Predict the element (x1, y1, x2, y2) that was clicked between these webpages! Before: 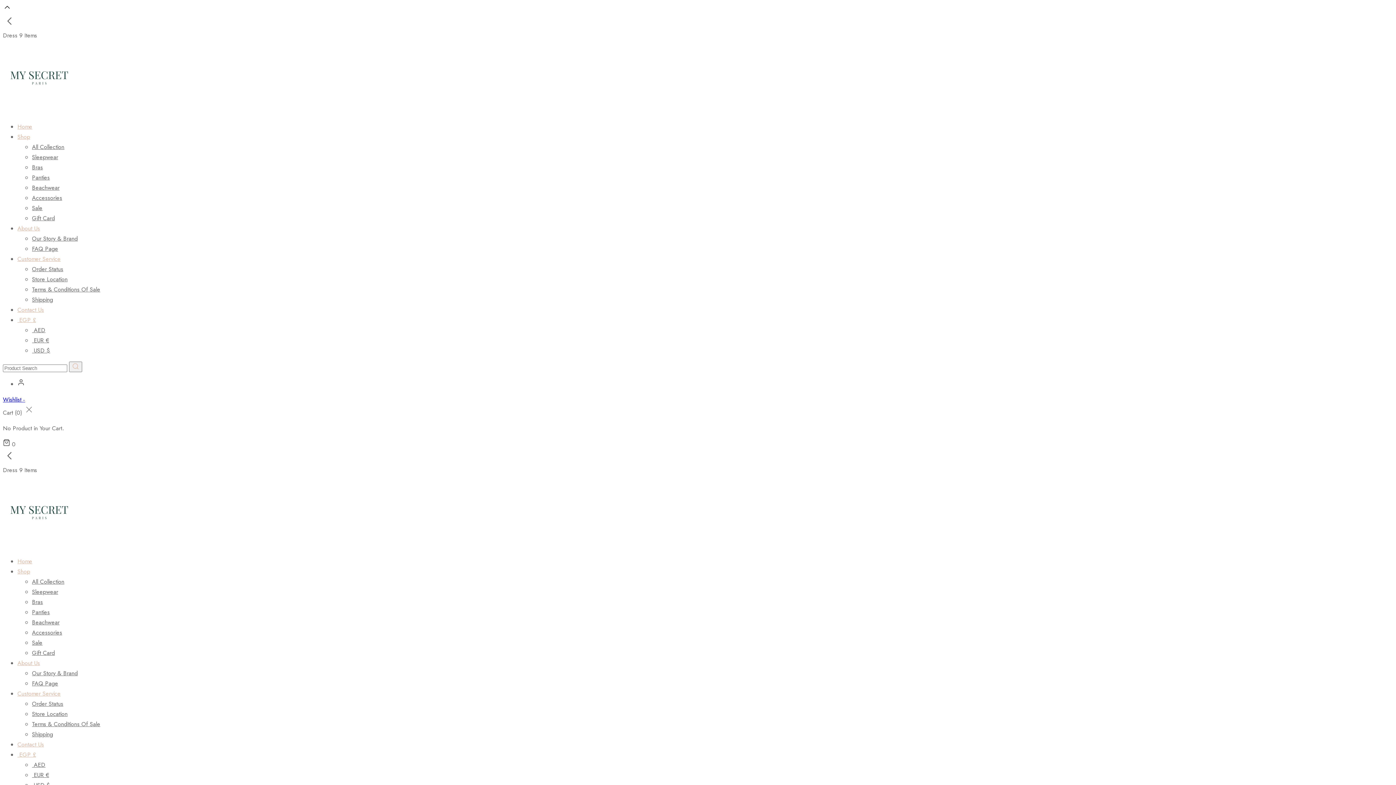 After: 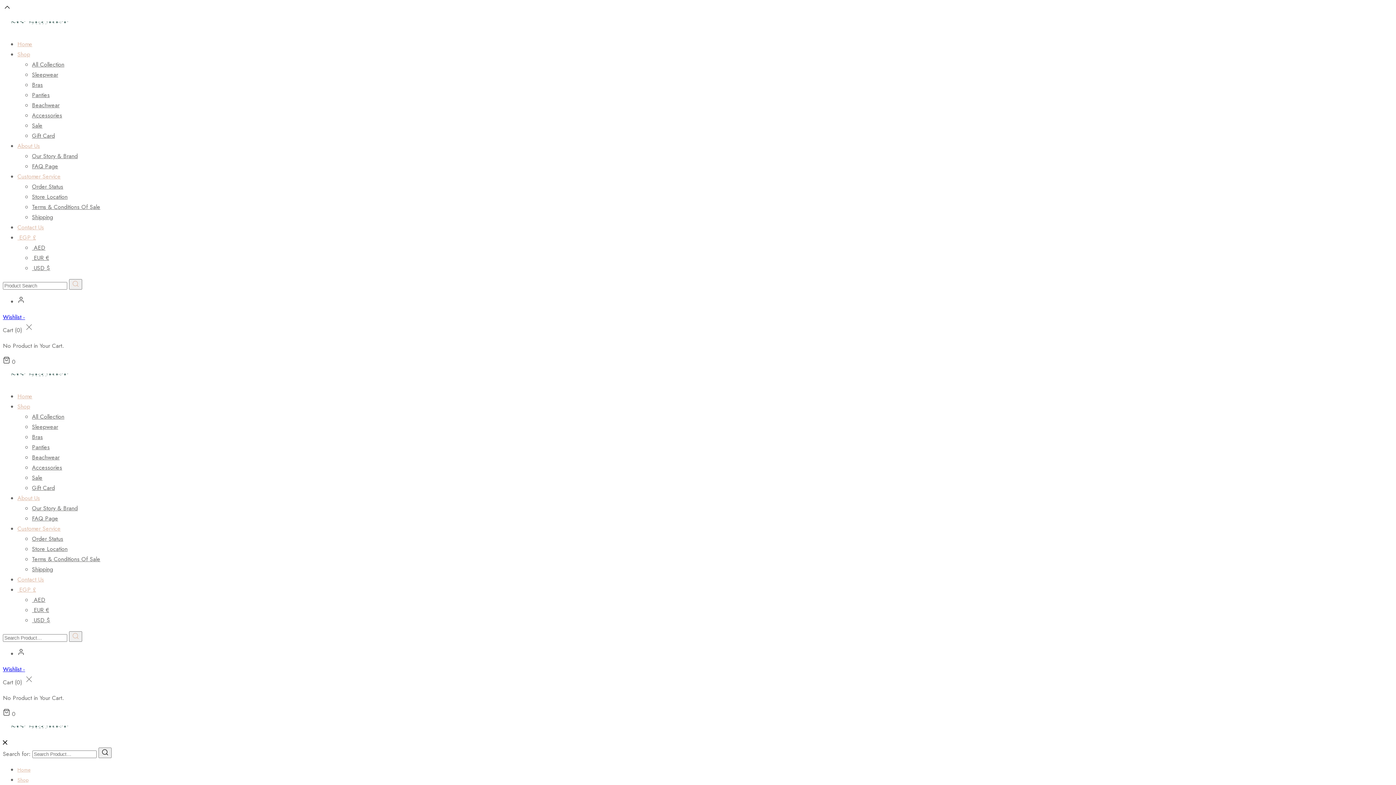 Action: bbox: (32, 720, 100, 728) label: Terms & Conditions Of Sale